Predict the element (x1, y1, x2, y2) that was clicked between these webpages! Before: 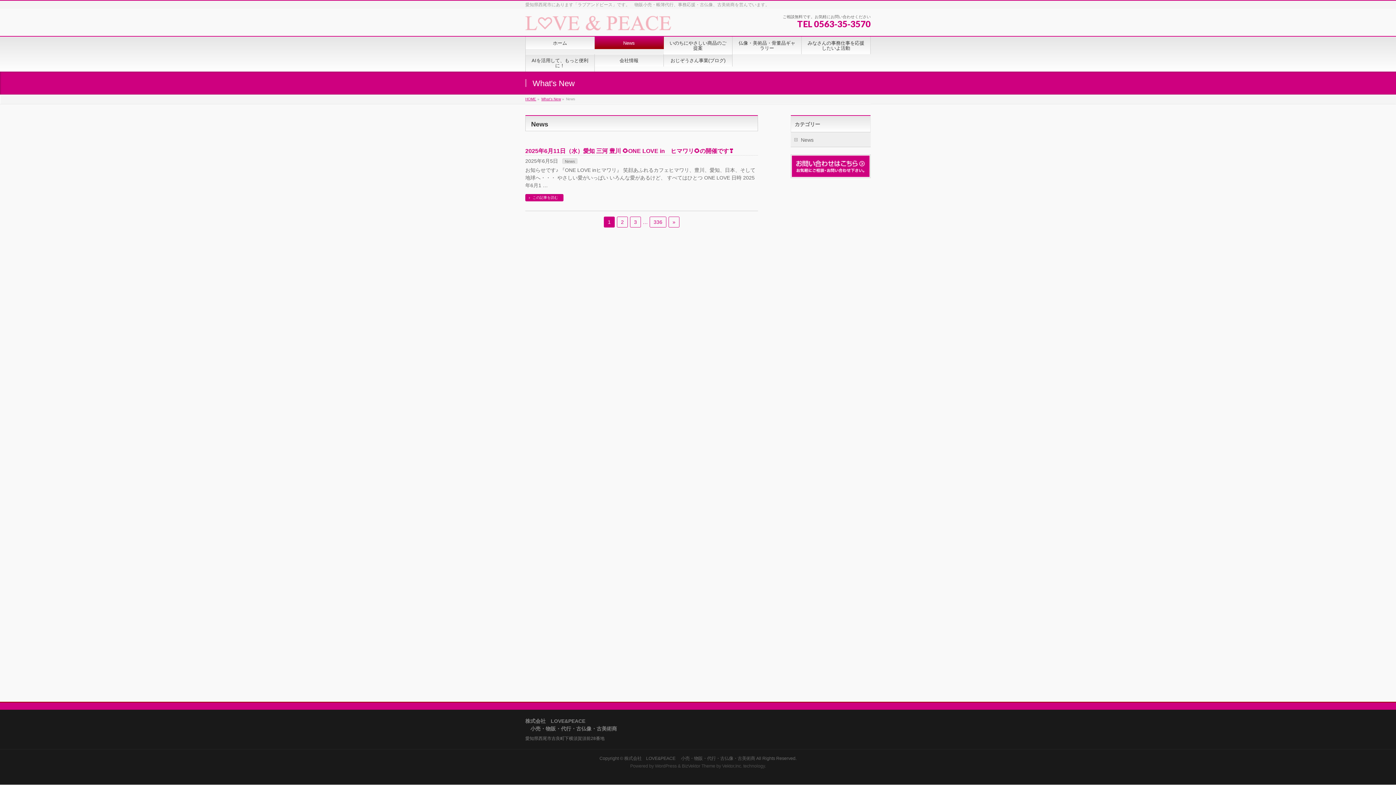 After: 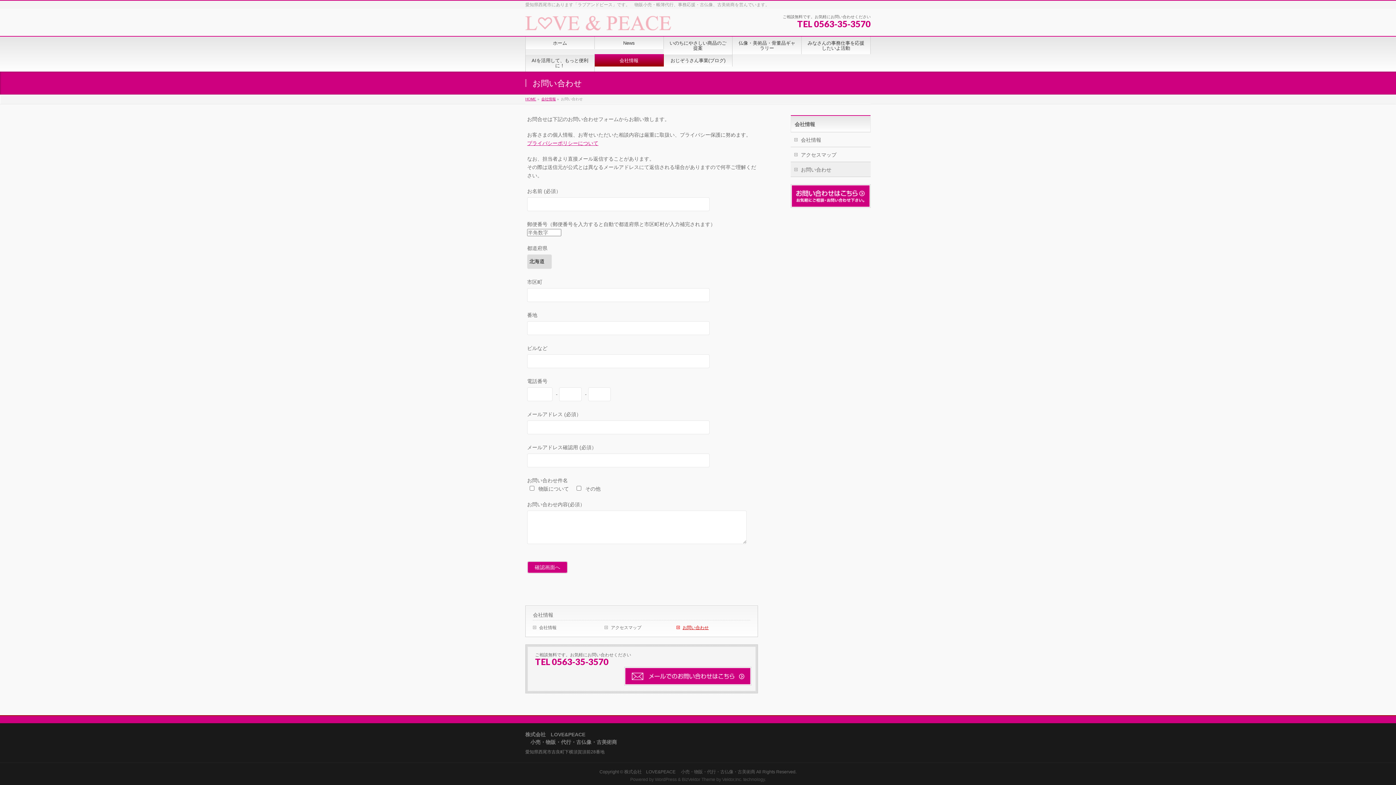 Action: bbox: (790, 154, 870, 178)